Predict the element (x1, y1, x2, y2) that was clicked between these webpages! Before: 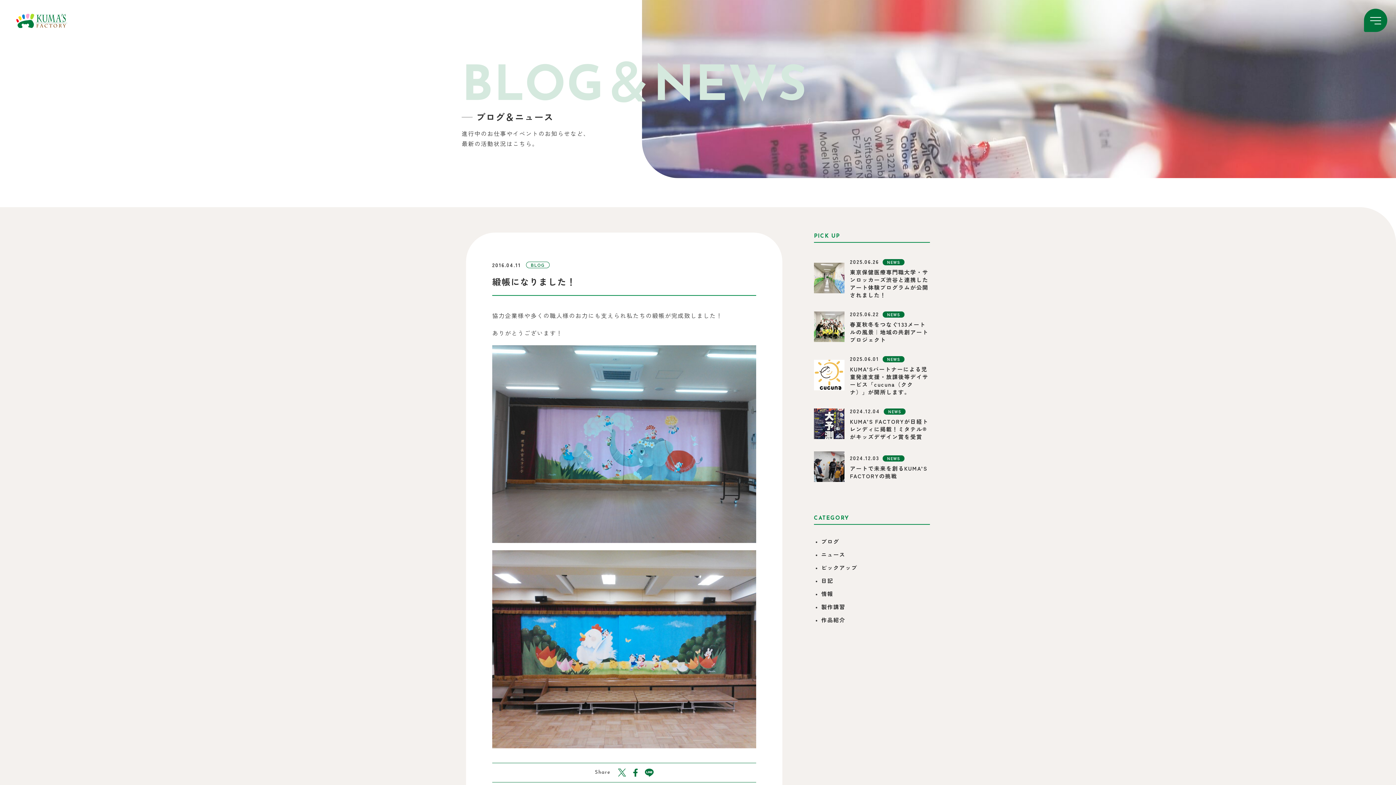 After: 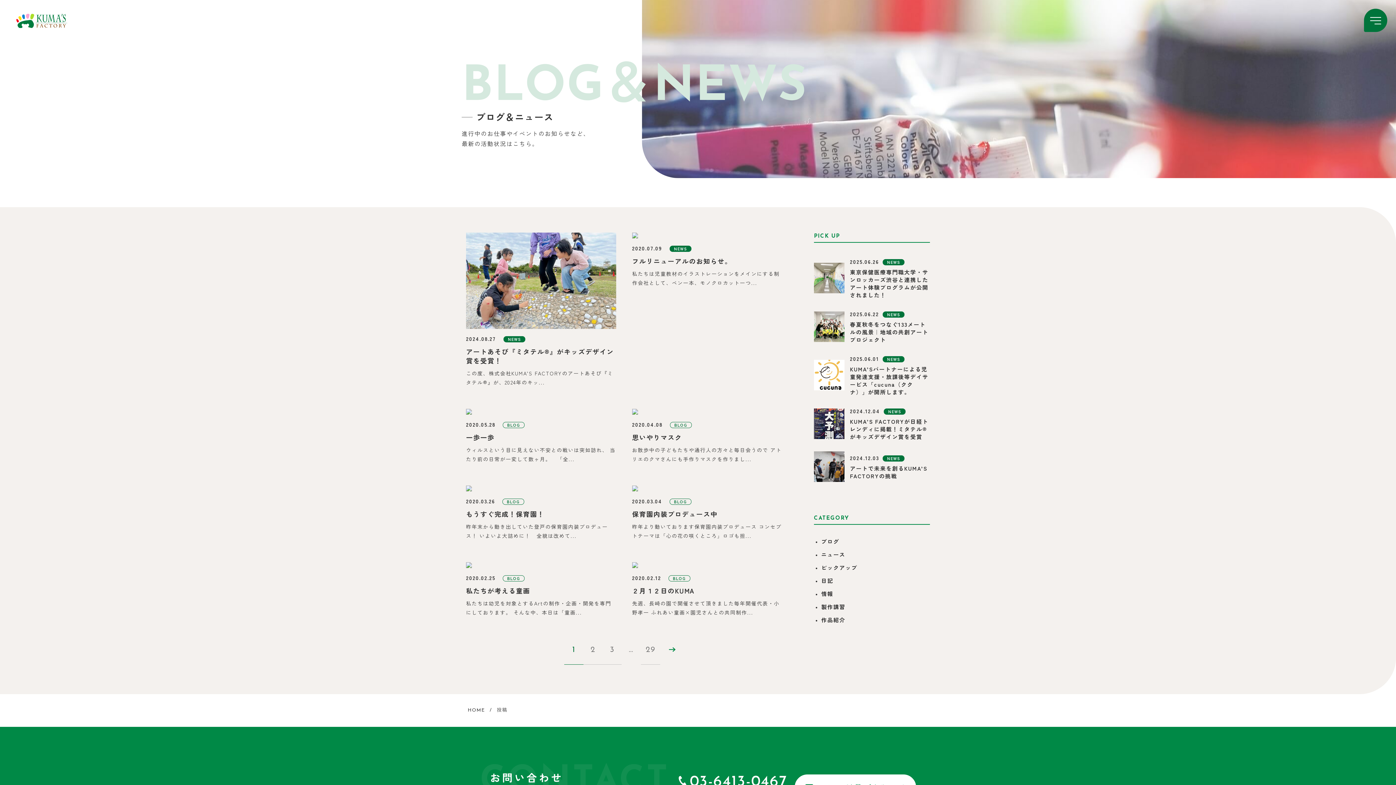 Action: bbox: (821, 592, 930, 597) label: 情報